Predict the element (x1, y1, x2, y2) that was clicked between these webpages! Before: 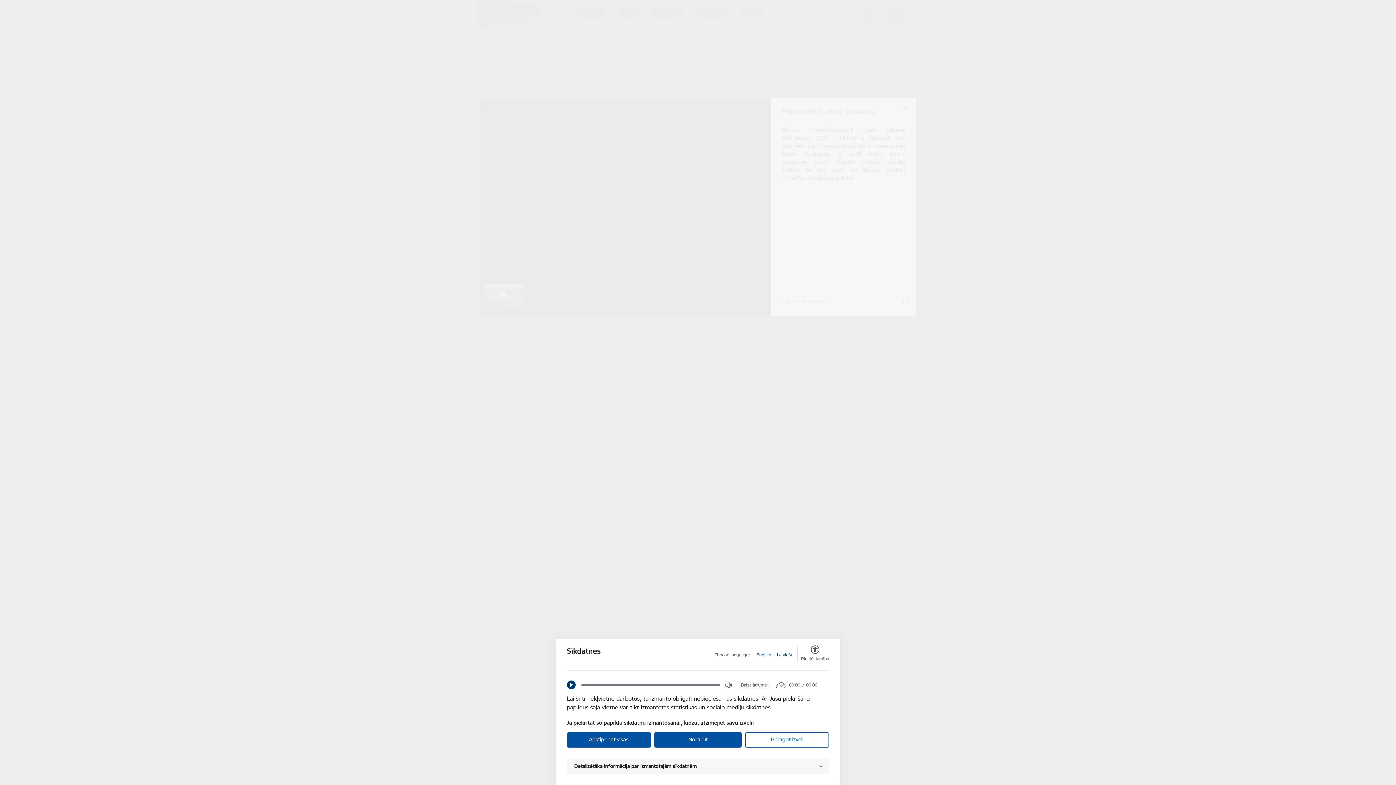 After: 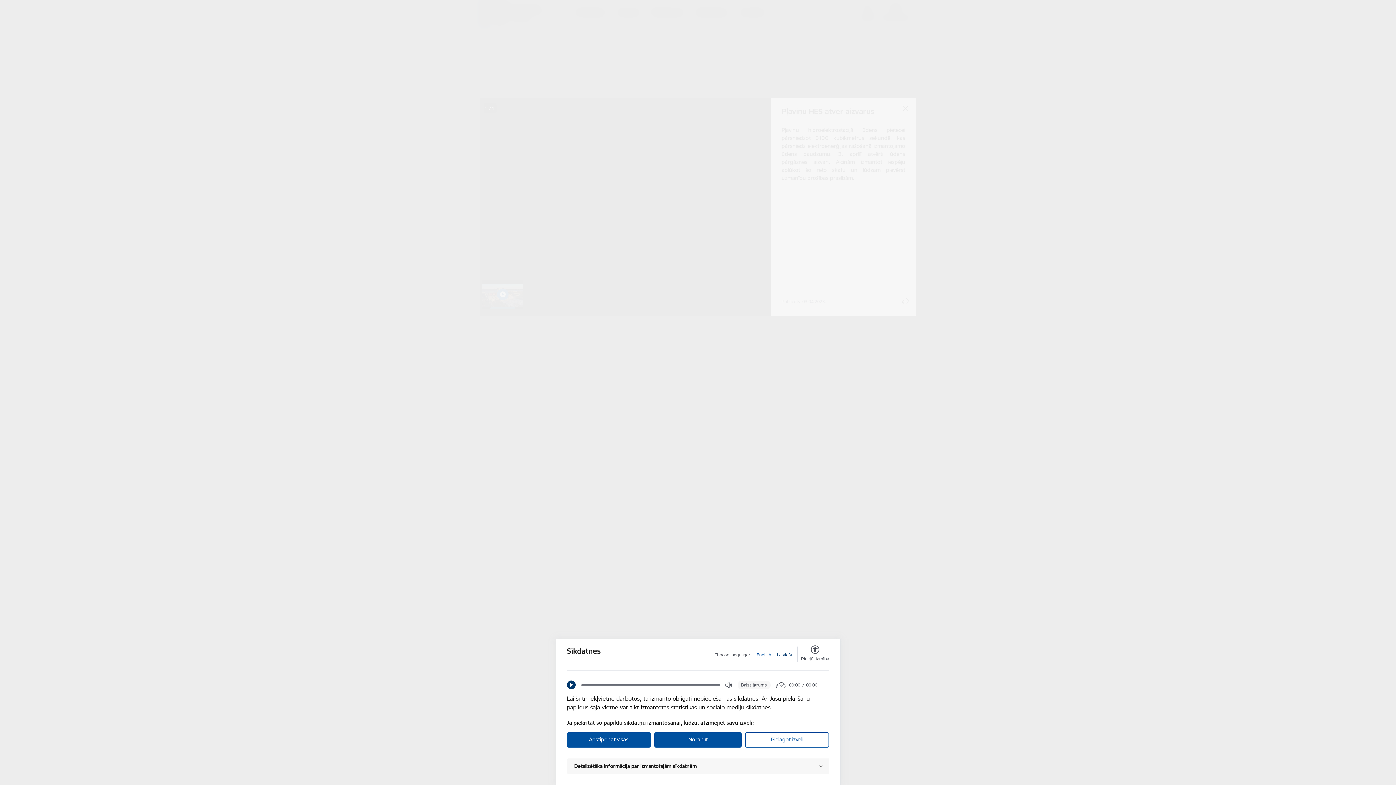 Action: label: Piekļūstamība bbox: (801, 646, 829, 662)